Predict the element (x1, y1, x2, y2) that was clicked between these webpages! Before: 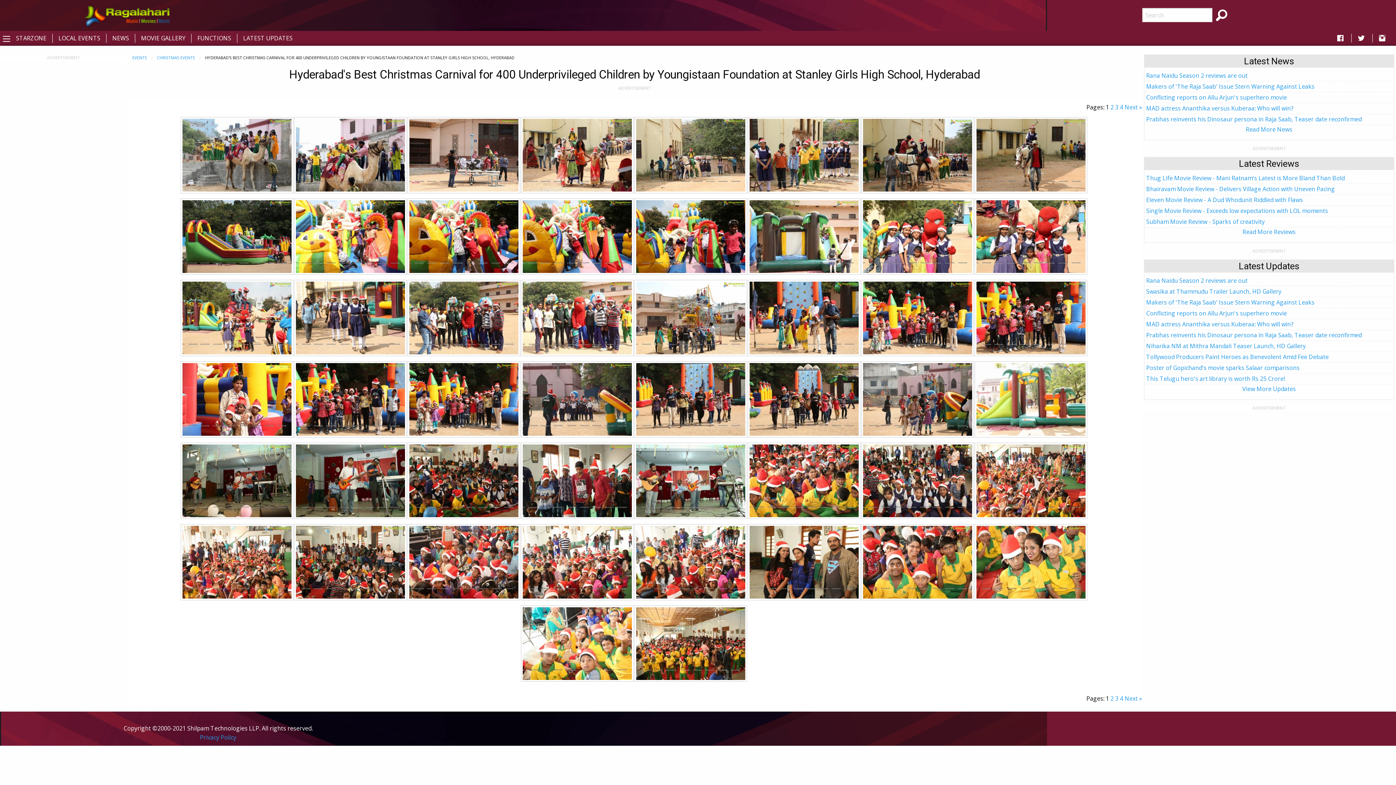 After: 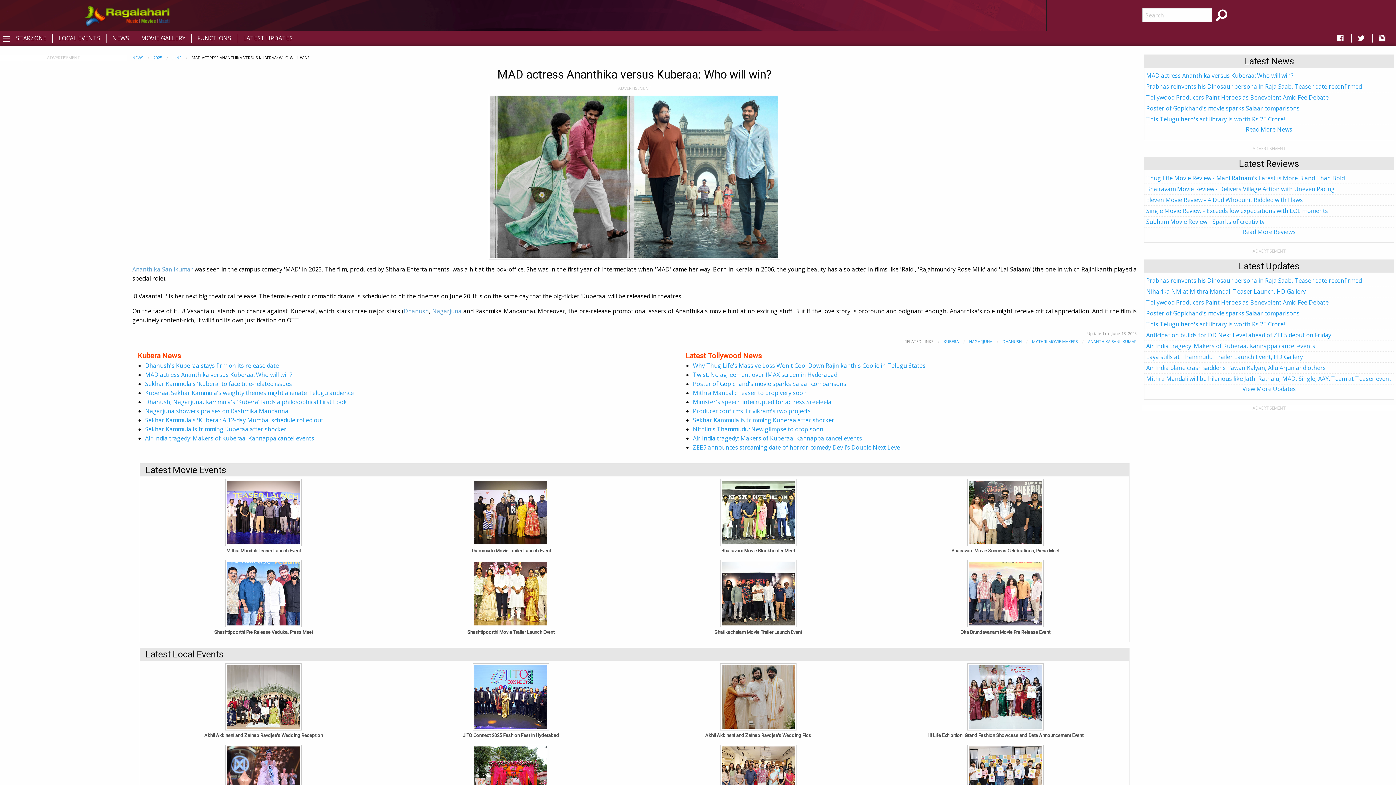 Action: label: MAD actress Ananthika versus Kuberaa: Who will win? bbox: (1146, 104, 1293, 112)